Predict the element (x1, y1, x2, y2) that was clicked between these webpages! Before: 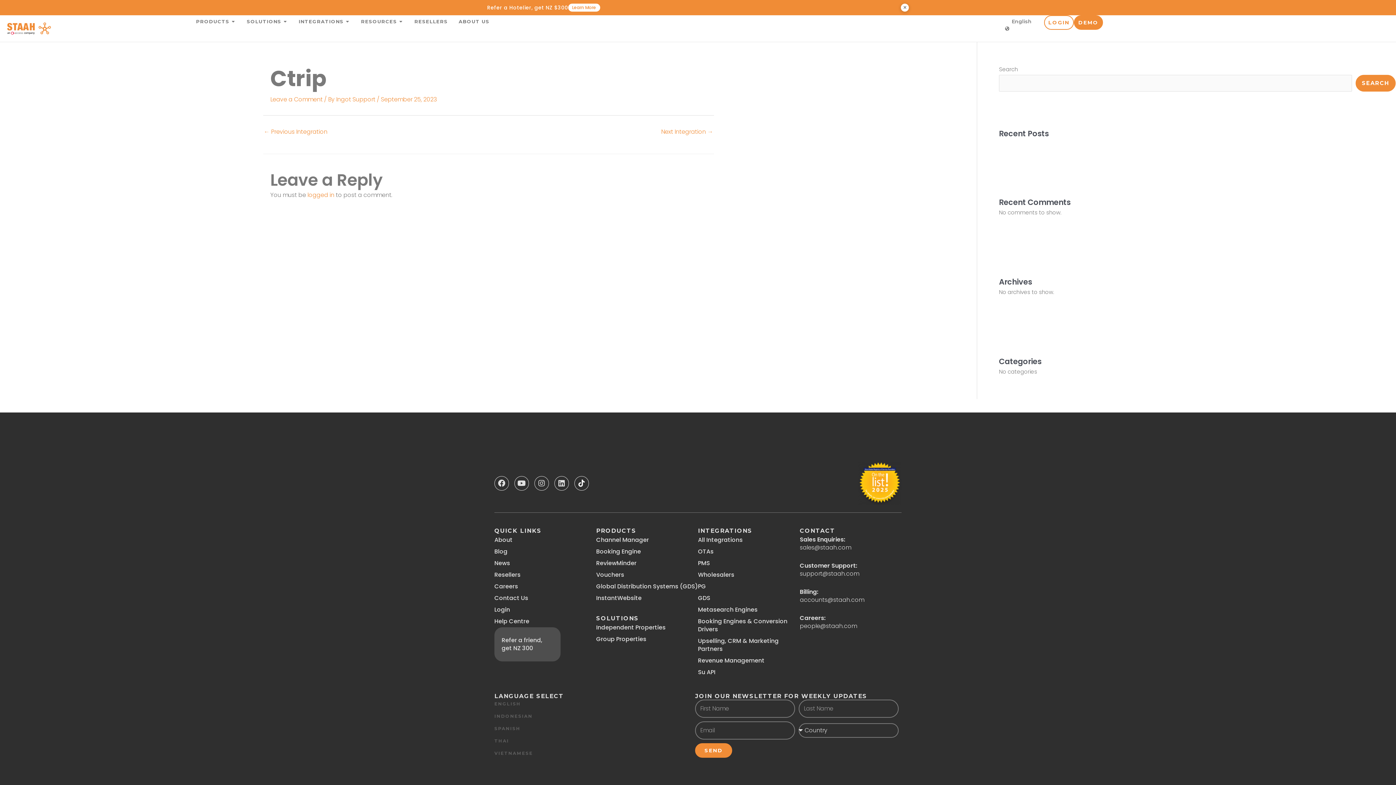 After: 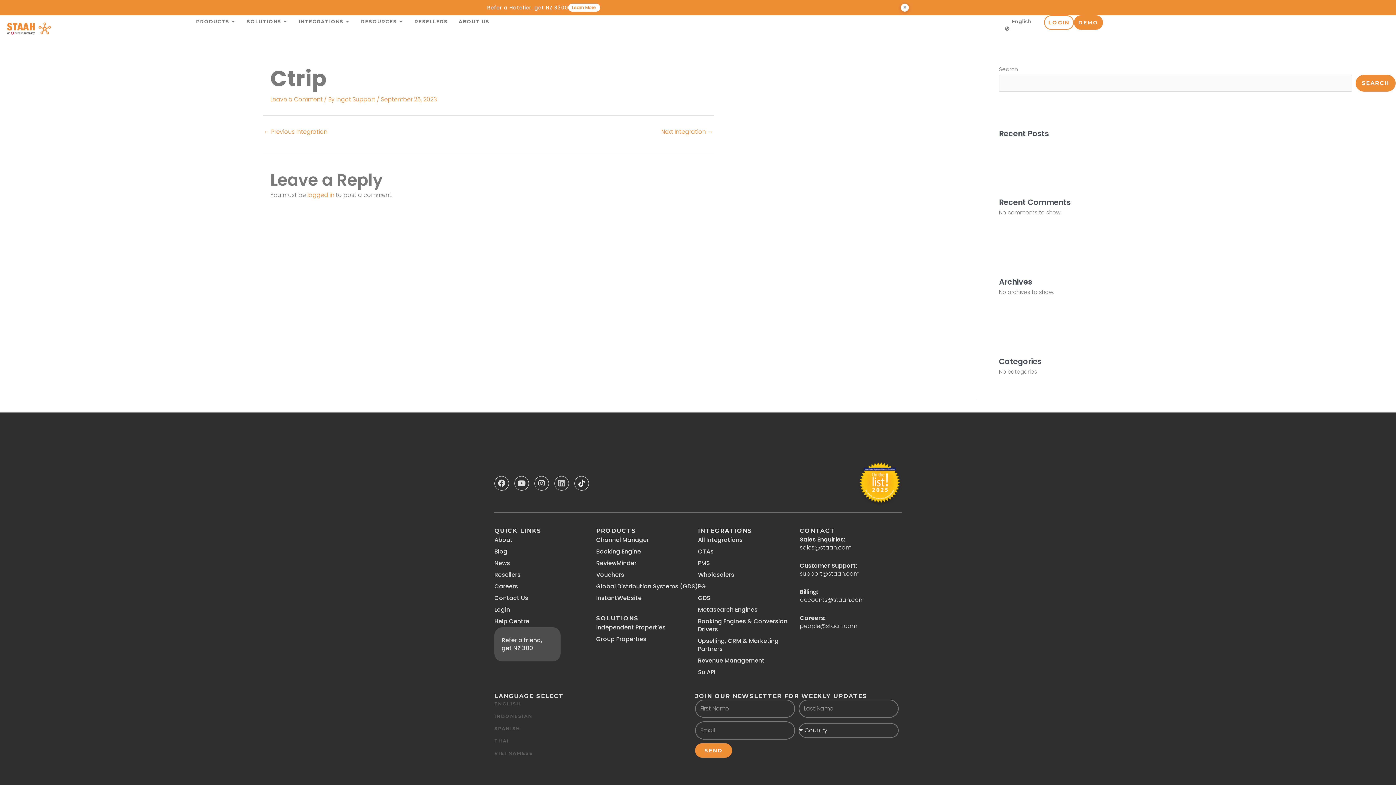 Action: label: Linkedin bbox: (554, 476, 569, 491)